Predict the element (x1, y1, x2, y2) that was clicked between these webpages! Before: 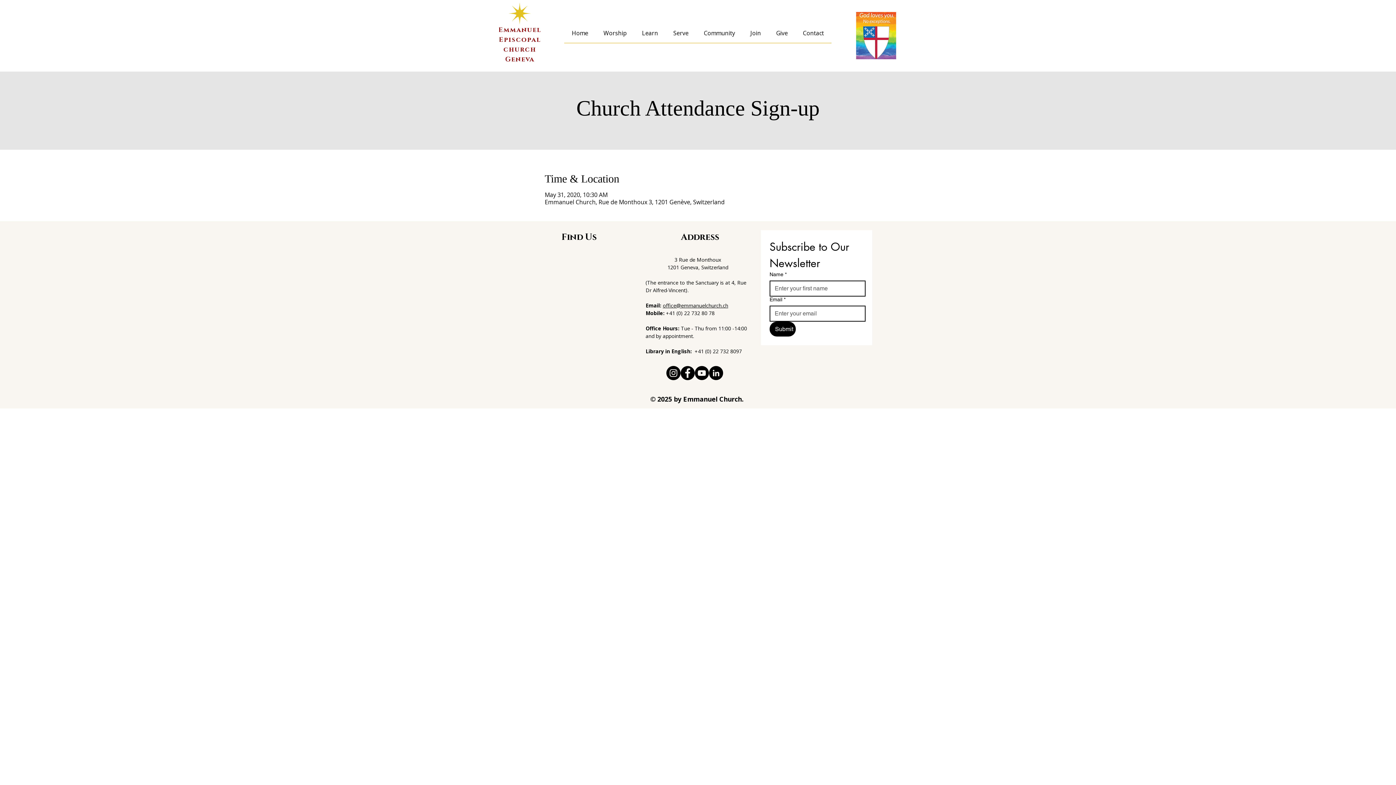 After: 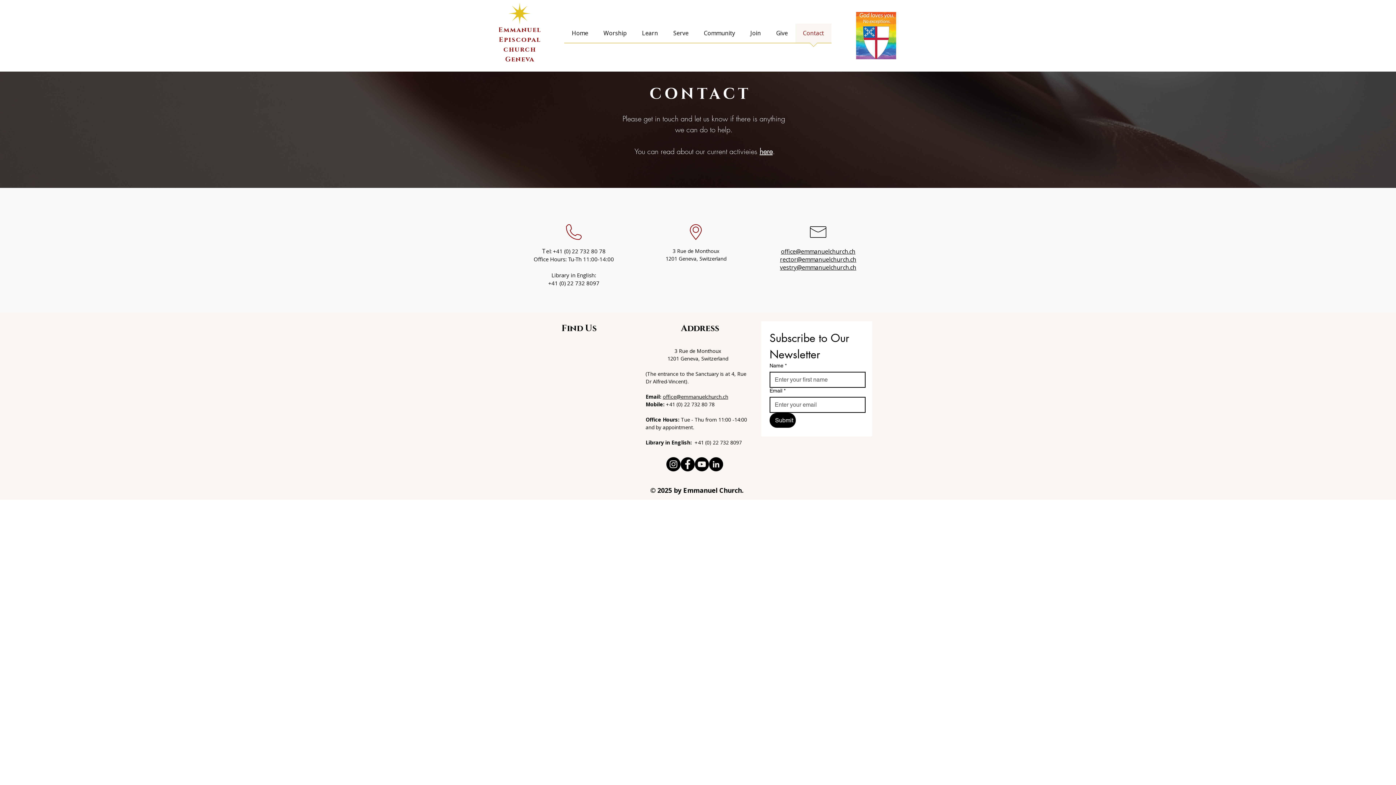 Action: bbox: (795, 23, 831, 47) label: Contact